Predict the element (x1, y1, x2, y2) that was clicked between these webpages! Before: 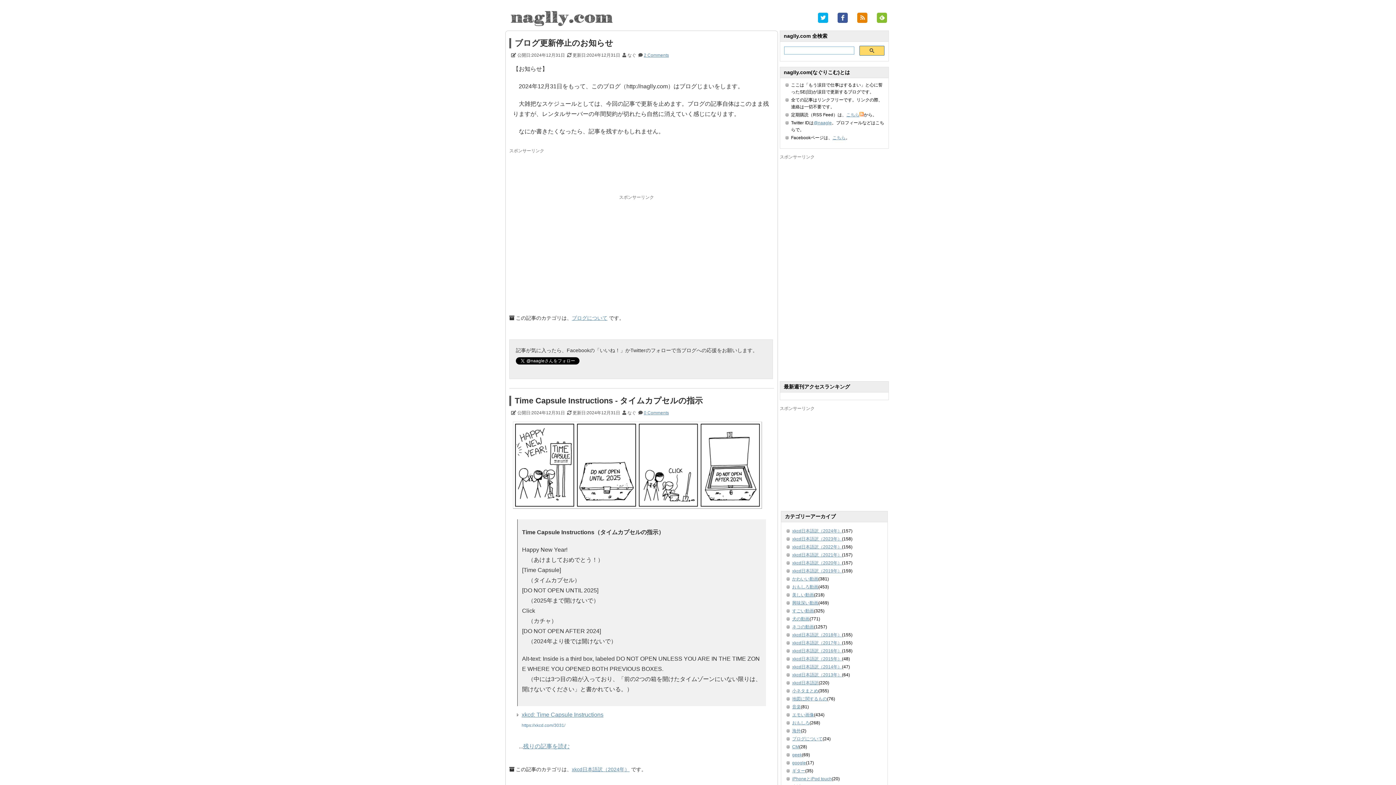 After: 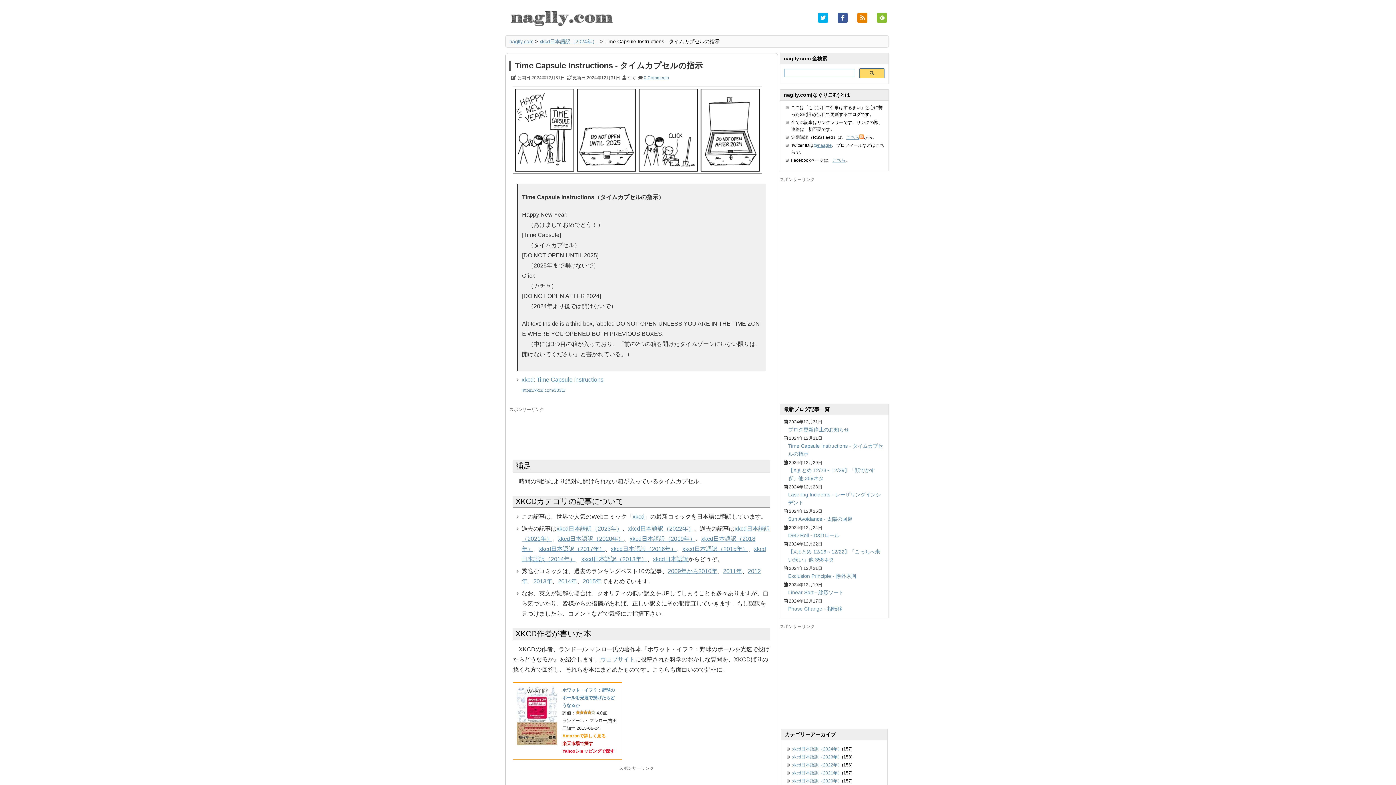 Action: label: Time Capsule Instructions - タイムカプセルの指示 bbox: (514, 396, 702, 405)